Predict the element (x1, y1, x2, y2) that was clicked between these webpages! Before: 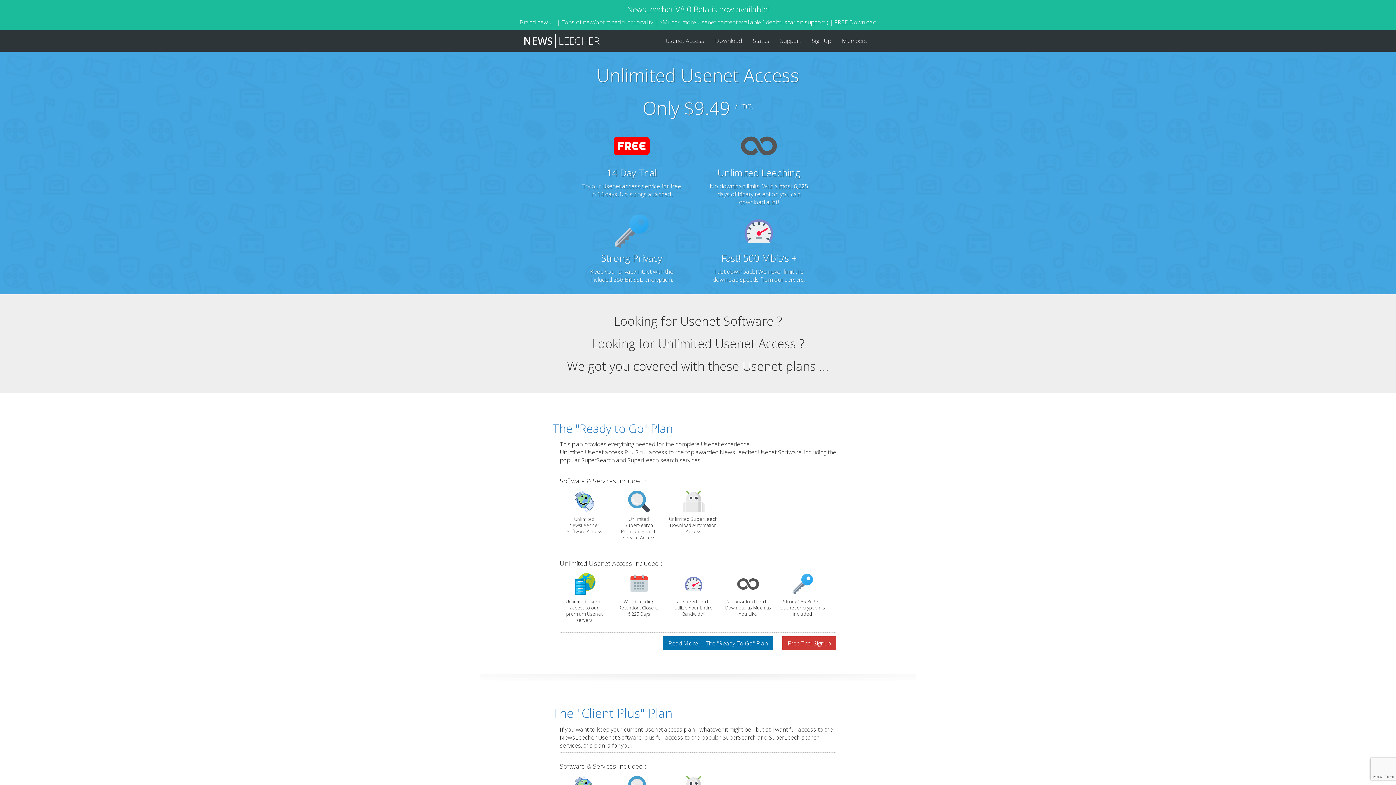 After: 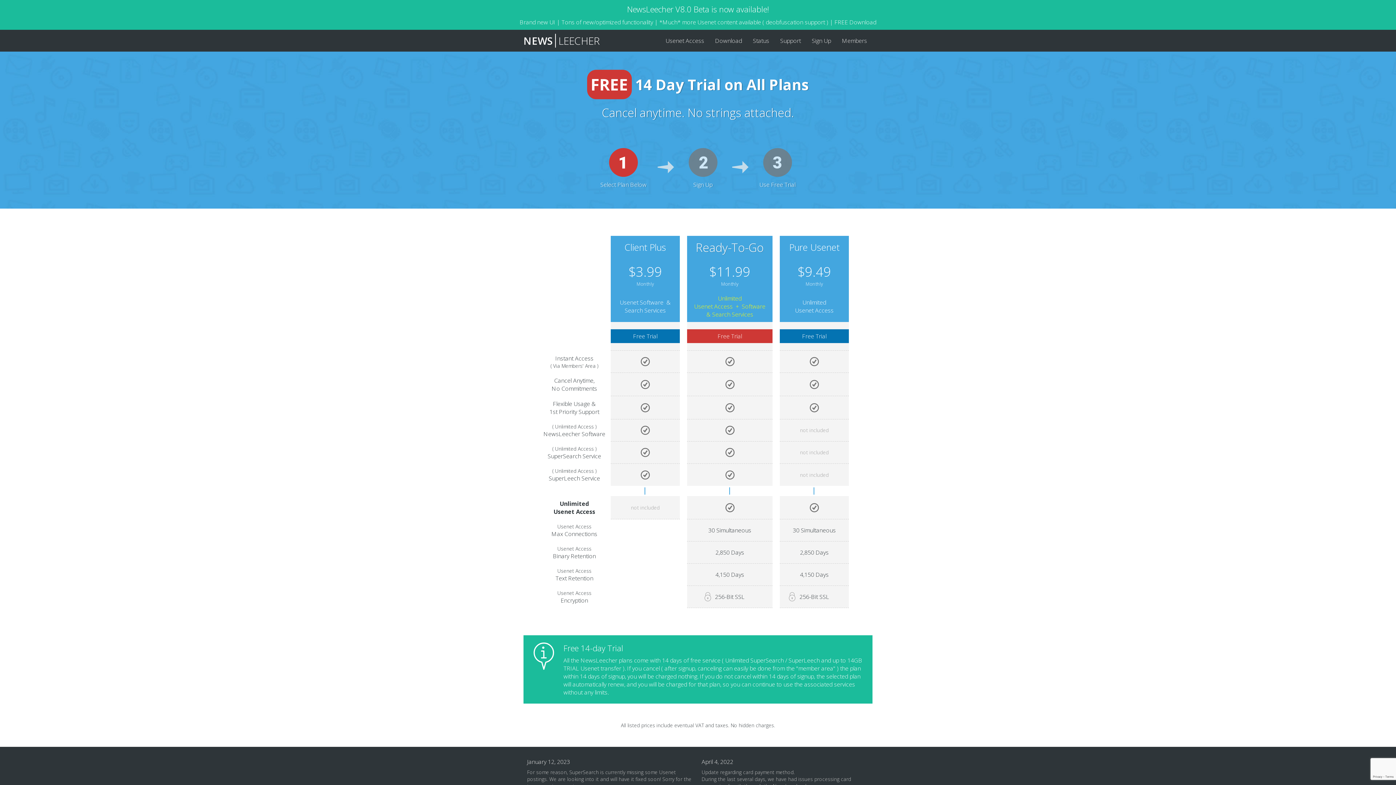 Action: label: Free Trial Signup bbox: (782, 636, 836, 650)